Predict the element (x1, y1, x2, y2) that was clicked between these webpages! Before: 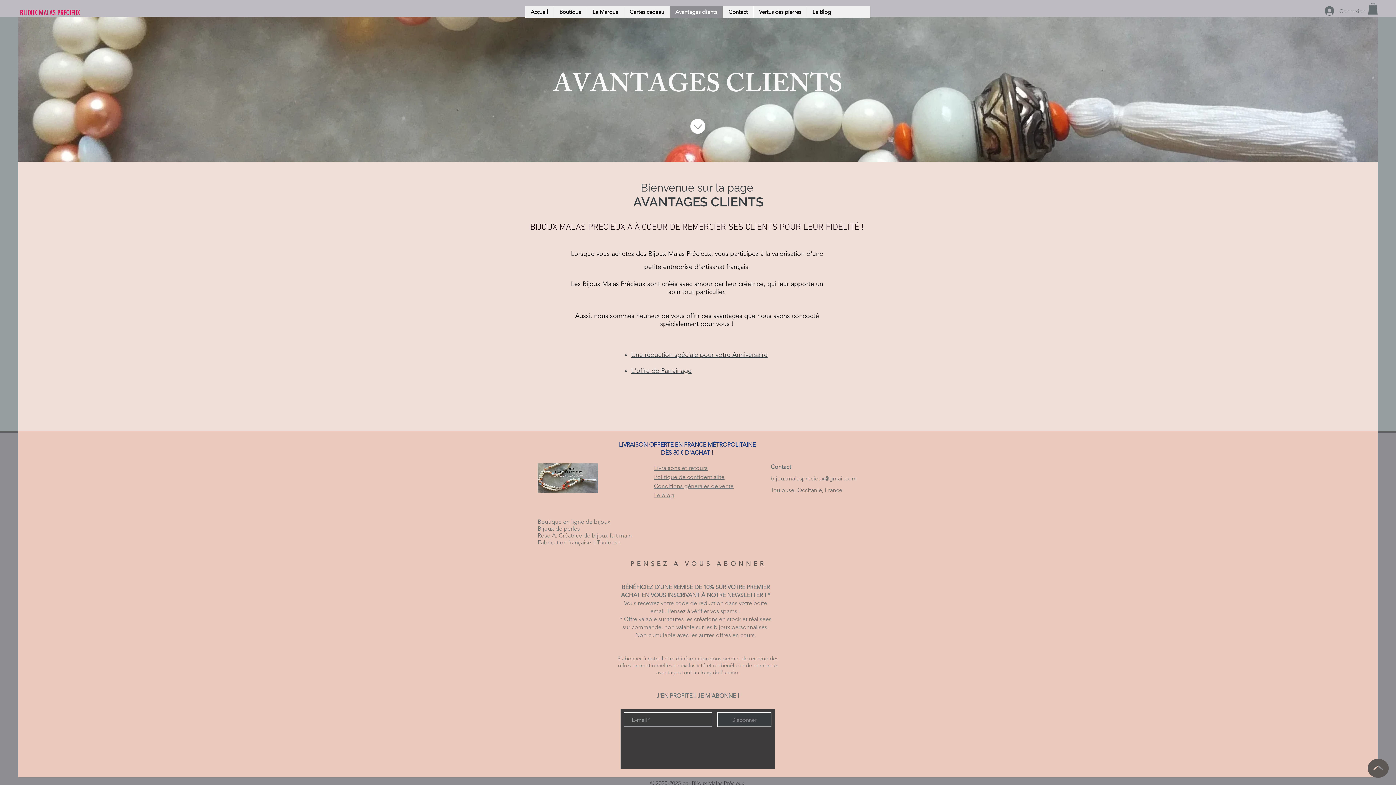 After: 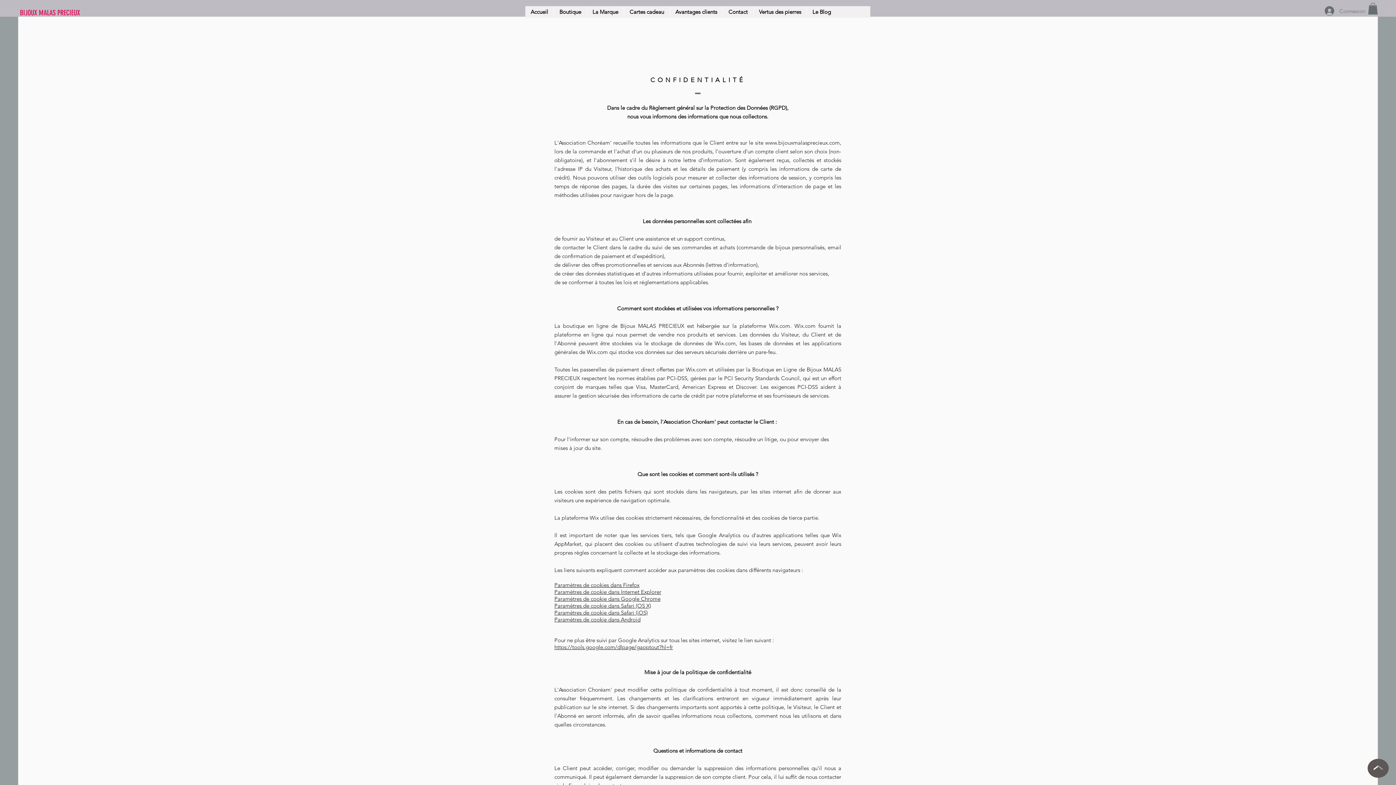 Action: bbox: (654, 473, 724, 480) label: Politique de confidentialité